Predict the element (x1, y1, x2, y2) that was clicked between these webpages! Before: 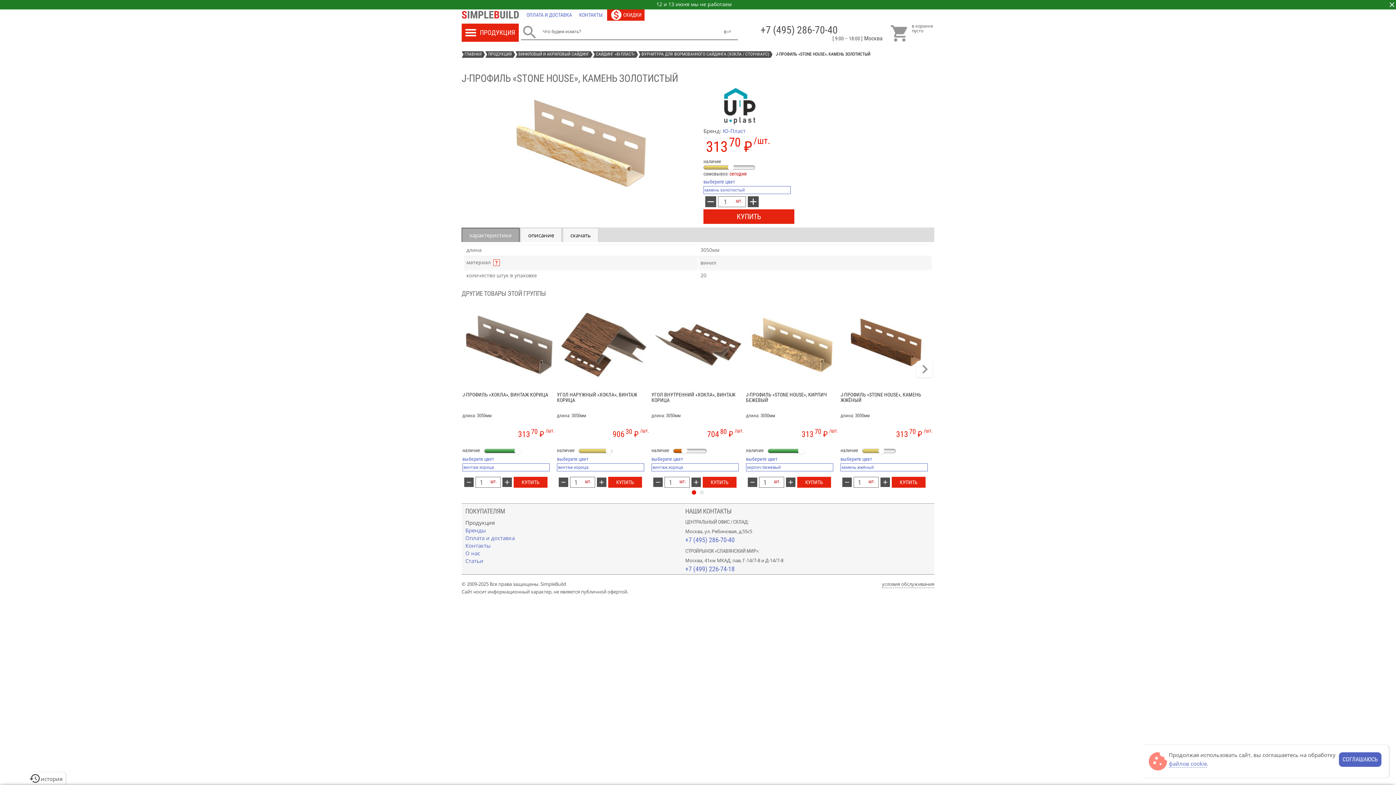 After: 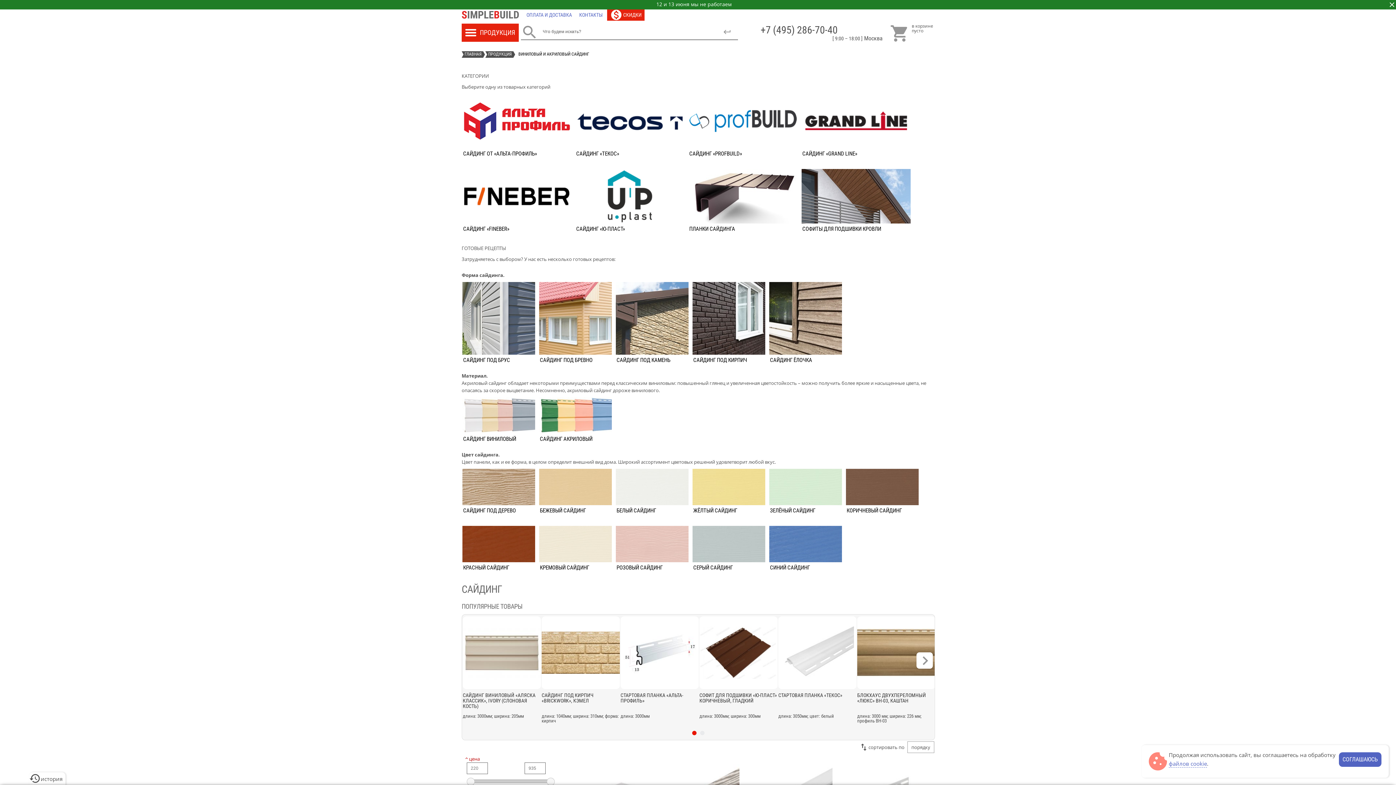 Action: label: ВИНИЛОВЫЙ И АКРИЛОВЫЙ САЙДИНГ bbox: (518, 51, 589, 56)